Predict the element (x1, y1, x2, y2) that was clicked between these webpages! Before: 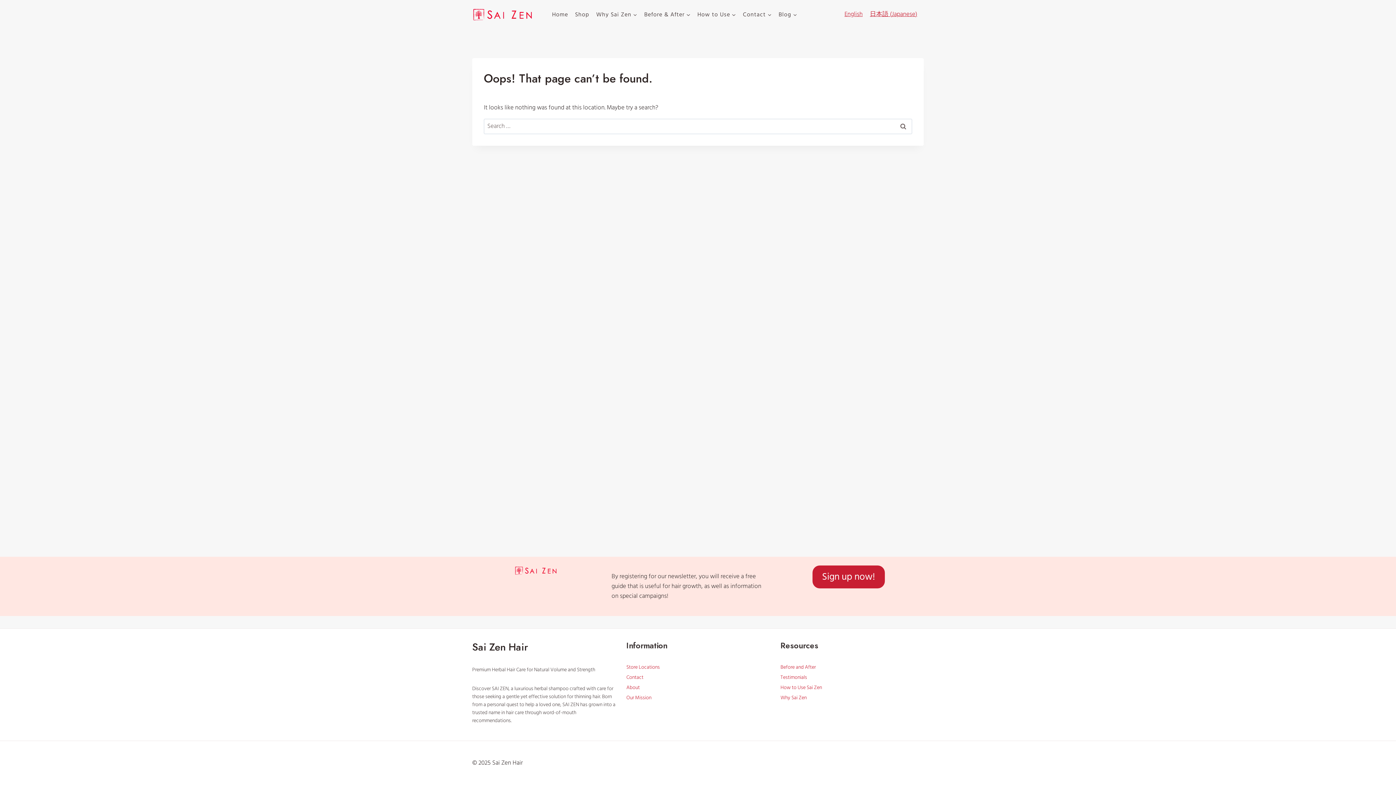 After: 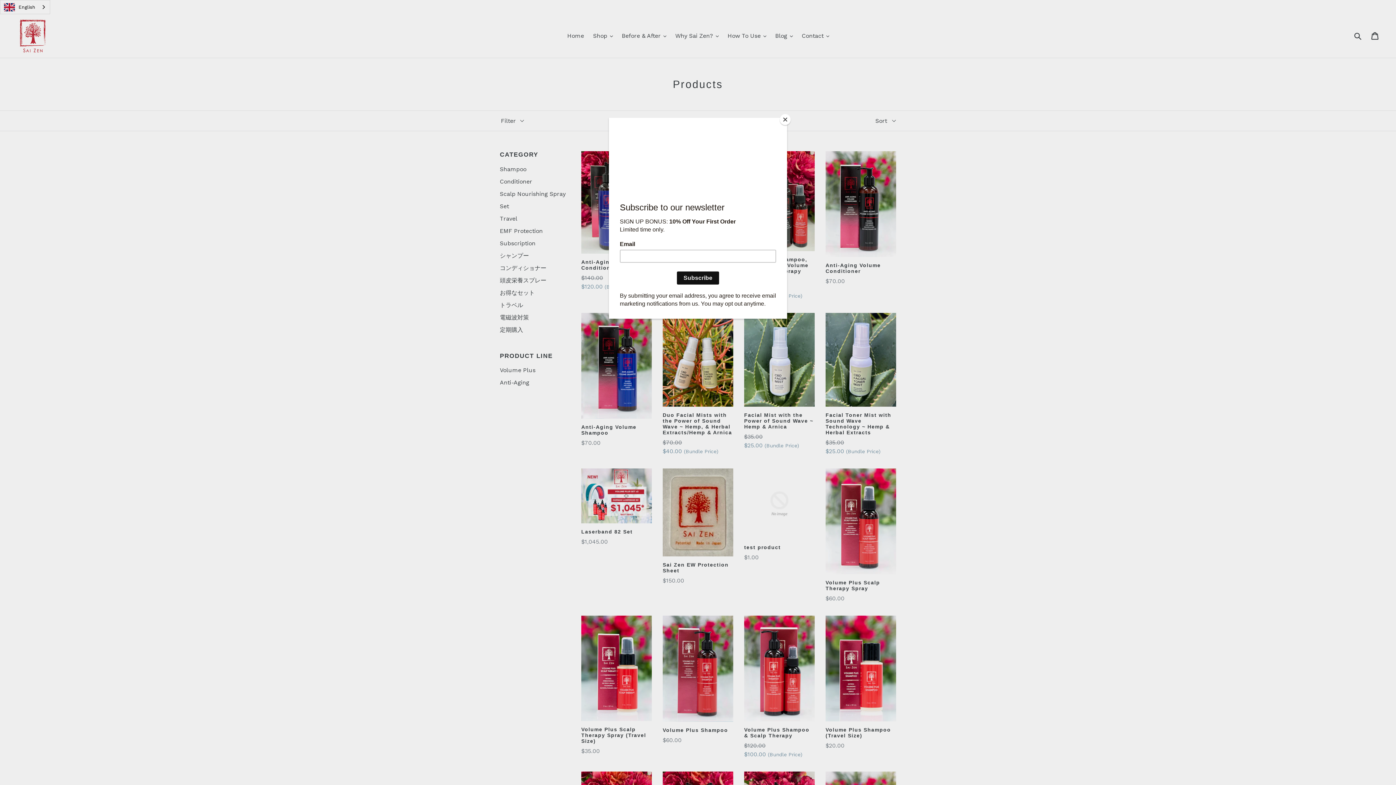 Action: label: Shop bbox: (571, 6, 592, 22)